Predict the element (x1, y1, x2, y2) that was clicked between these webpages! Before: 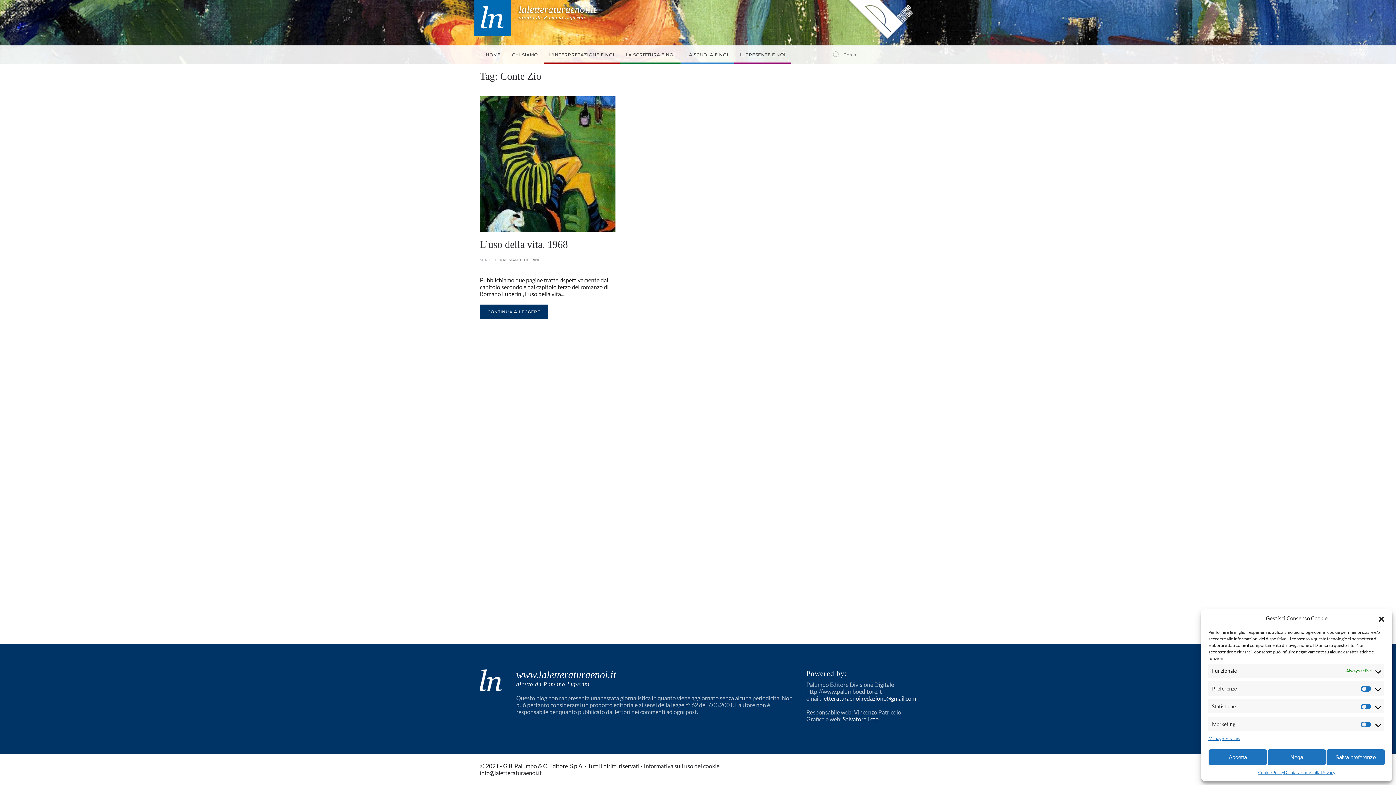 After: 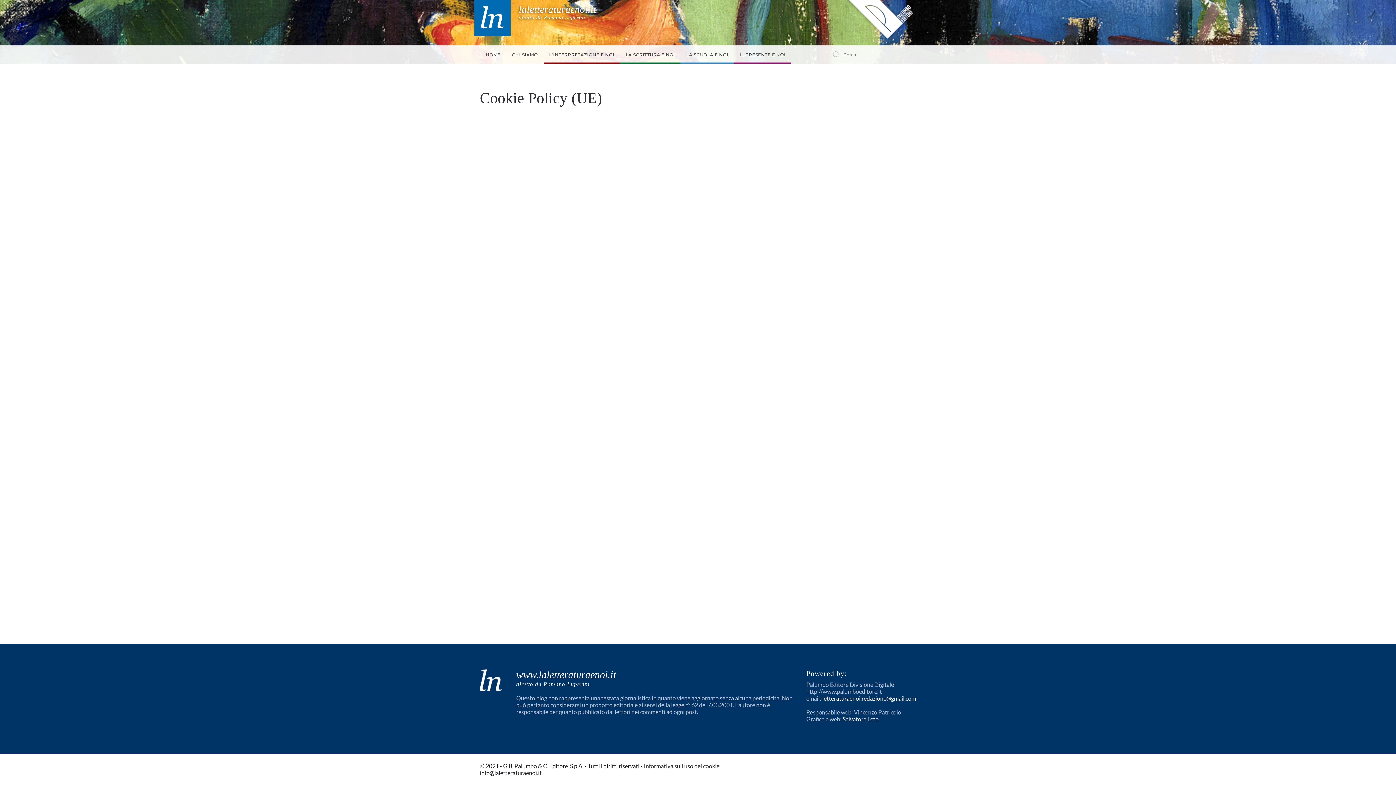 Action: label: Cookie Policy bbox: (1258, 769, 1284, 776)